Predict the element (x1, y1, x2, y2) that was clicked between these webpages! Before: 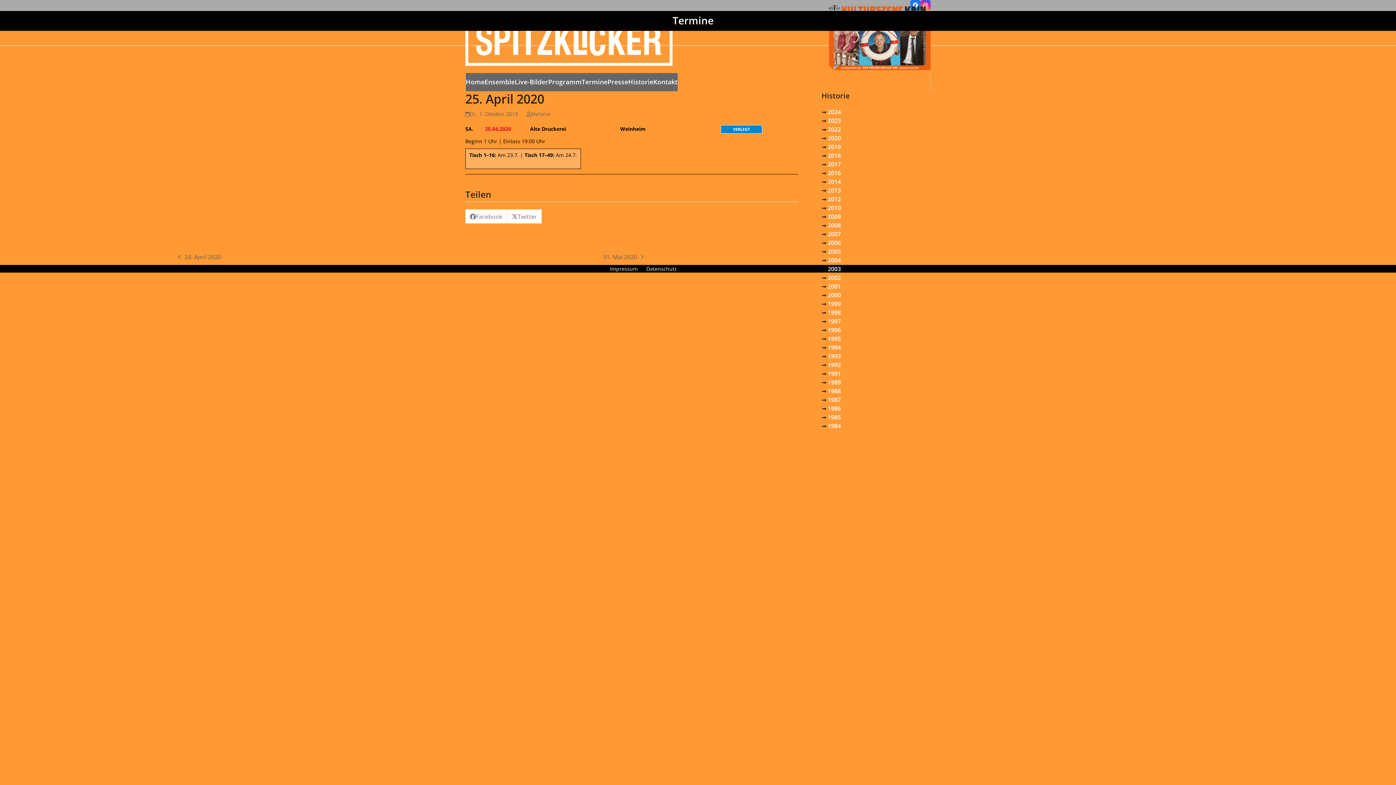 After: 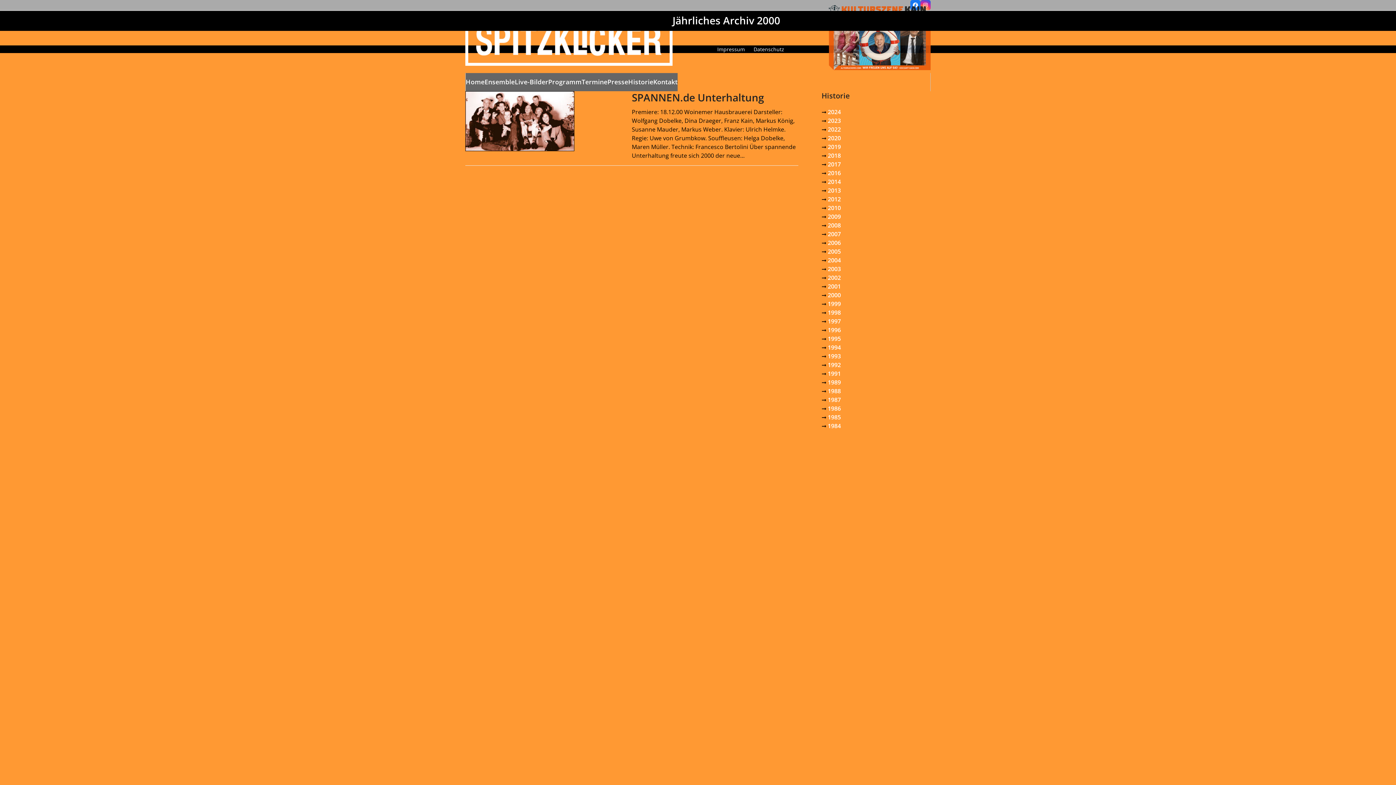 Action: label: 2000 bbox: (828, 291, 841, 299)